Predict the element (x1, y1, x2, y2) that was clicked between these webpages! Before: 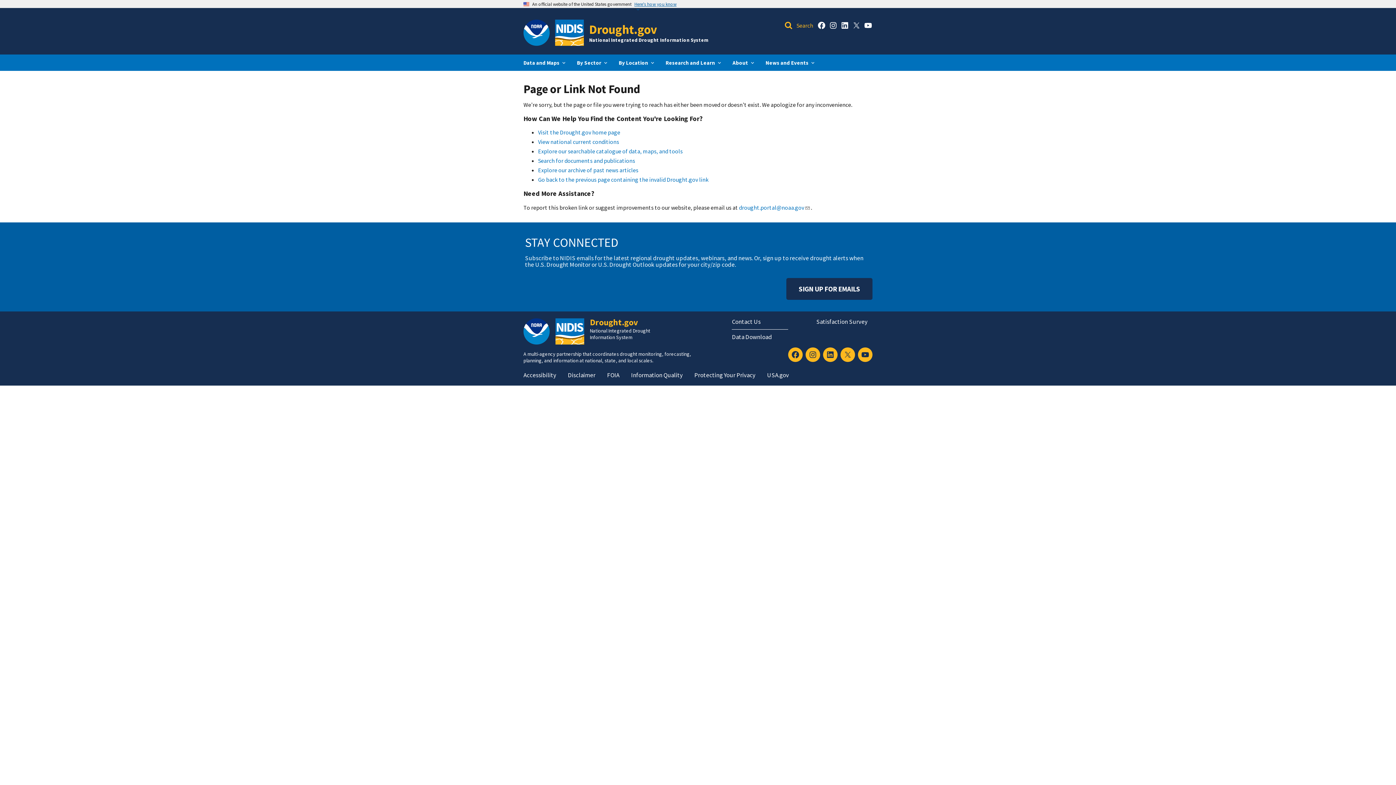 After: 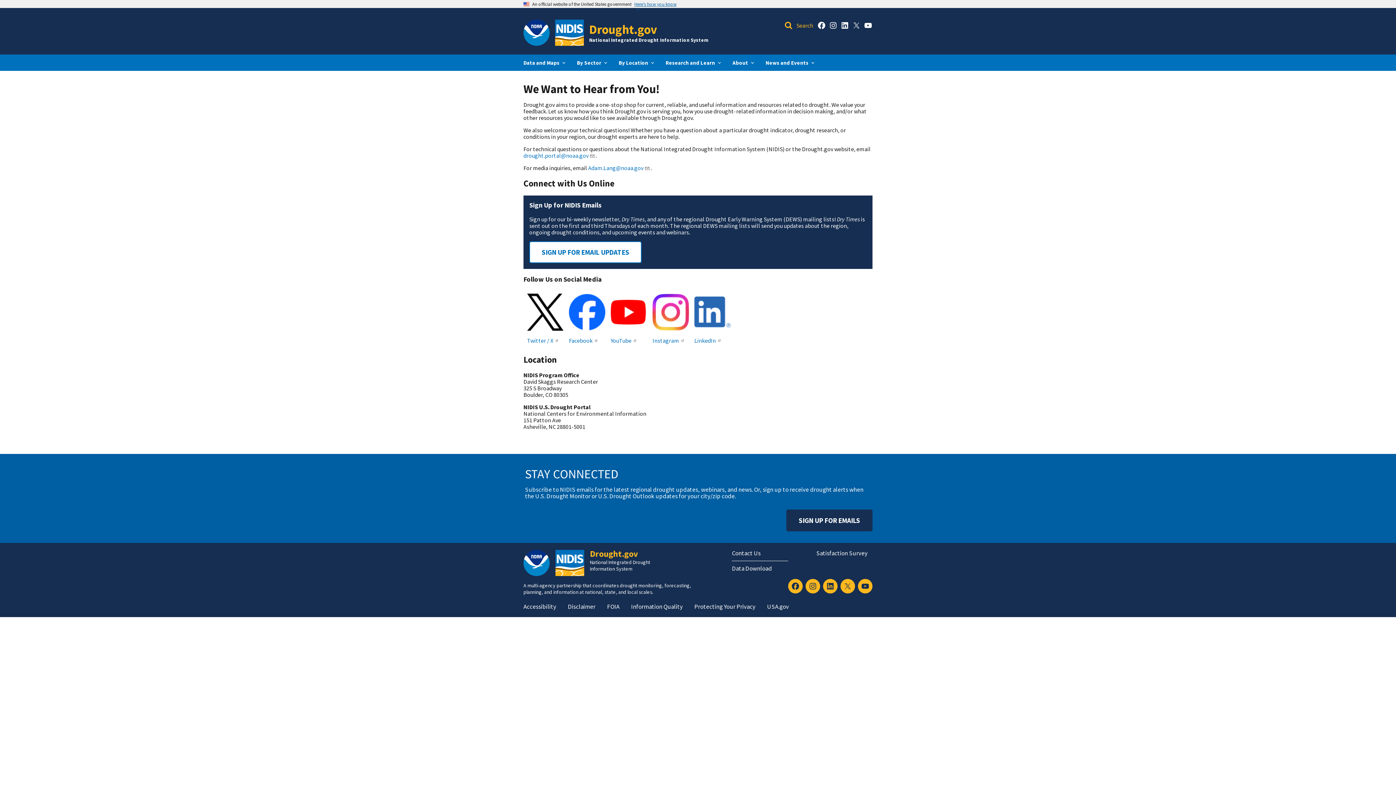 Action: bbox: (732, 317, 760, 325) label: Contact Us